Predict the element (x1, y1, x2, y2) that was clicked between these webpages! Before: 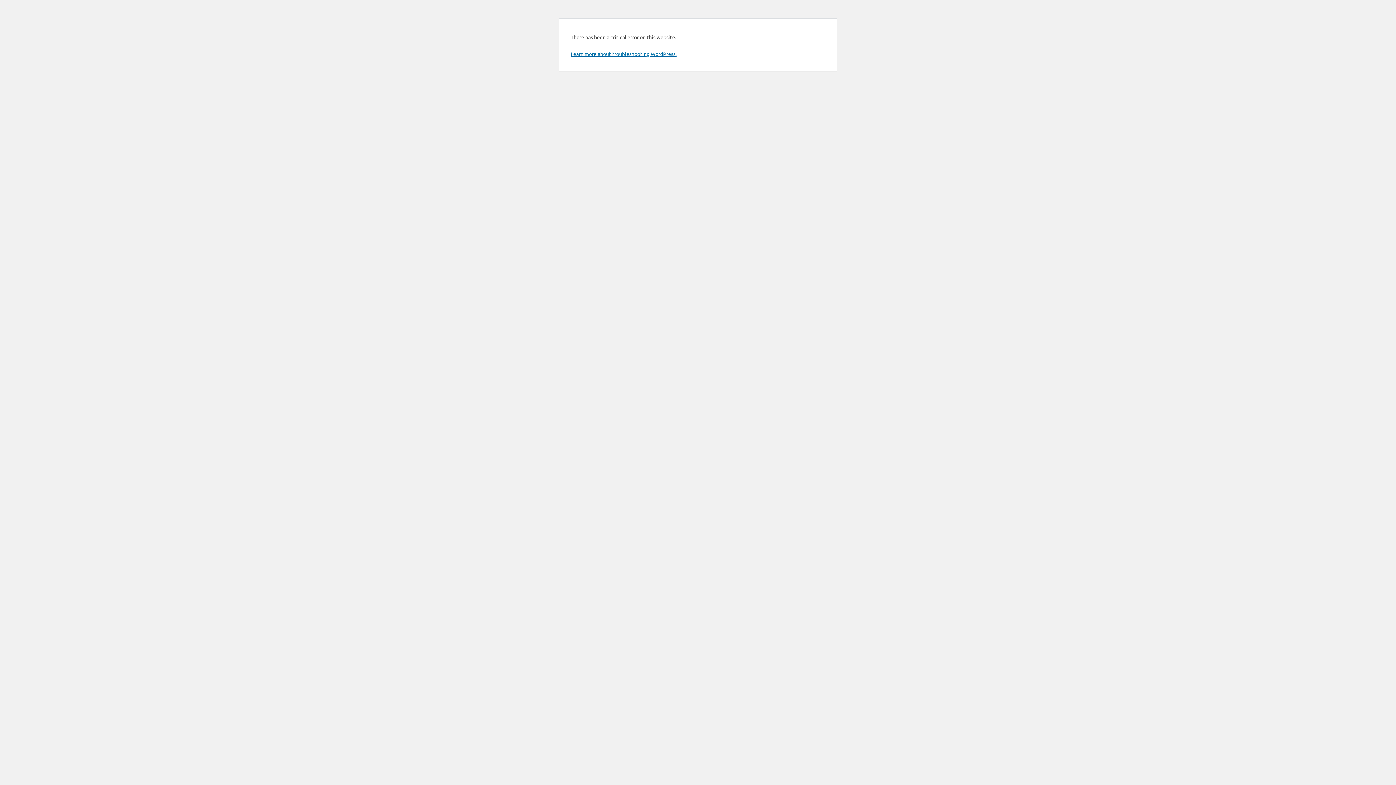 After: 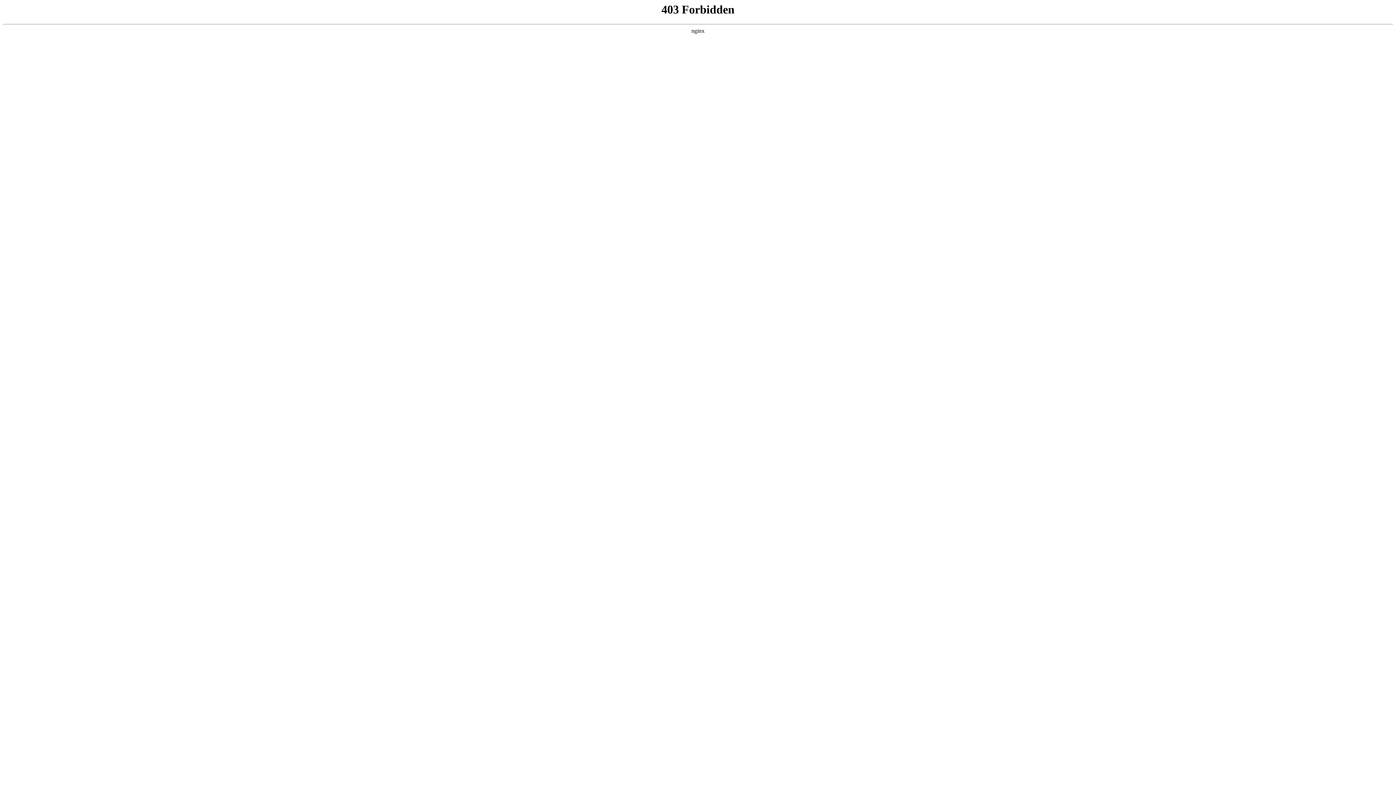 Action: label: Learn more about troubleshooting WordPress. bbox: (570, 50, 676, 57)